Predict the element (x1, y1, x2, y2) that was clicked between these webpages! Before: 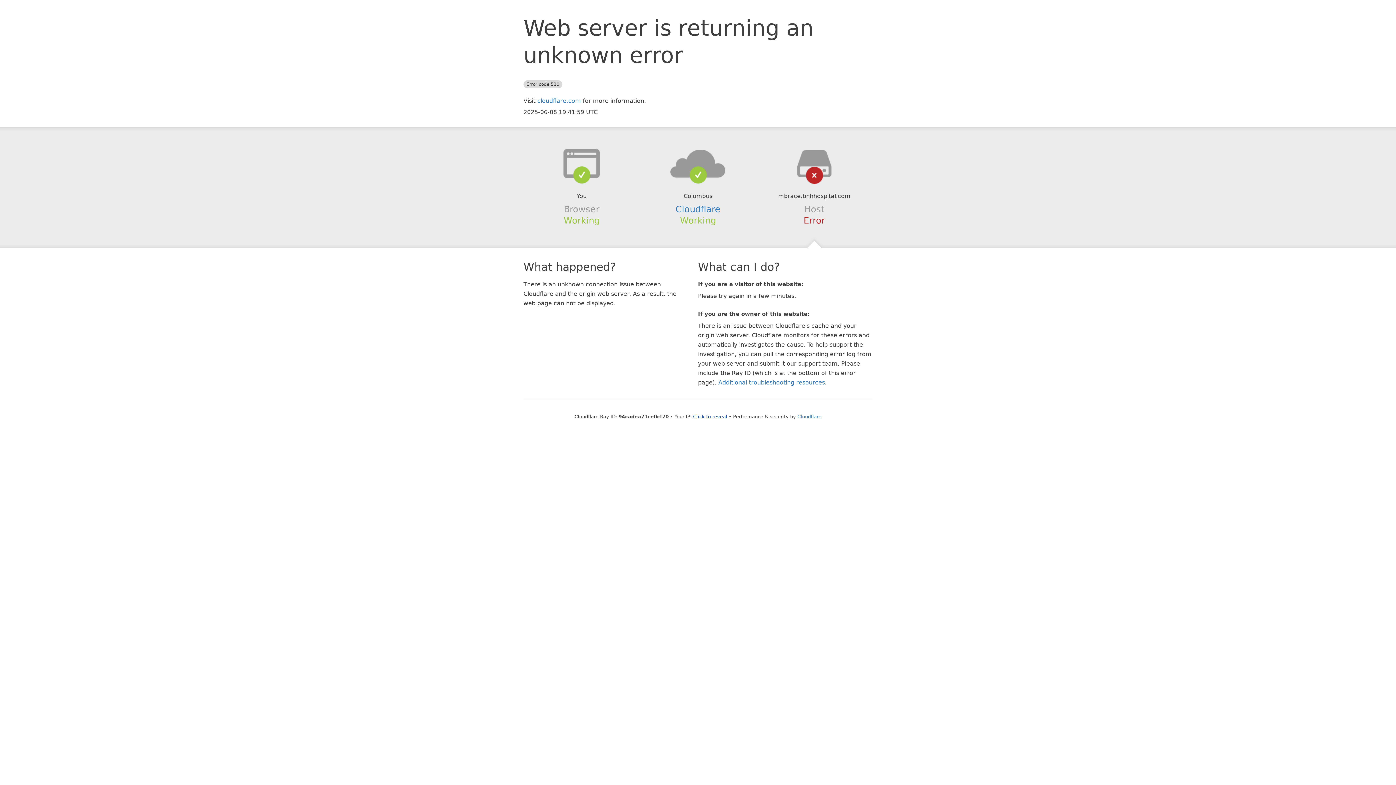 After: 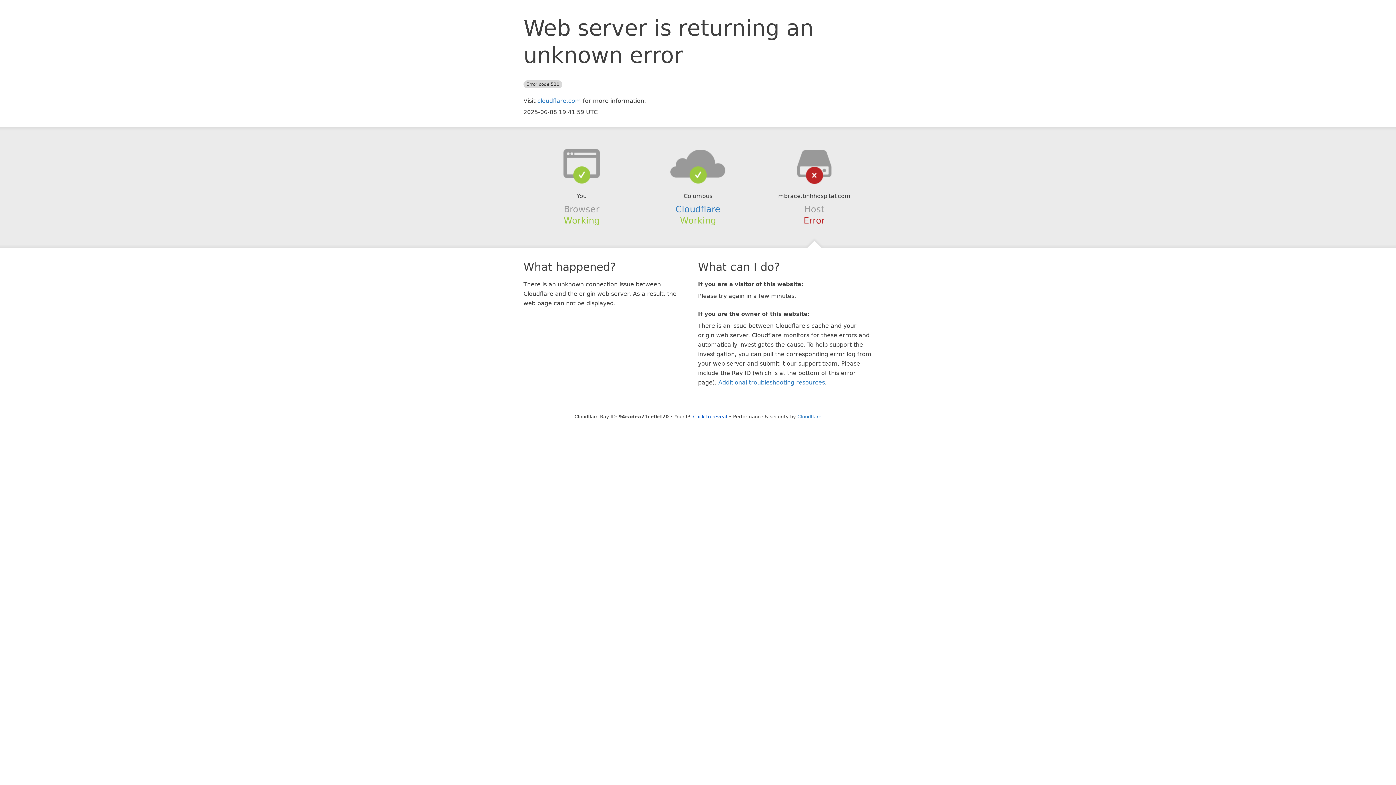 Action: bbox: (639, 148, 756, 178)